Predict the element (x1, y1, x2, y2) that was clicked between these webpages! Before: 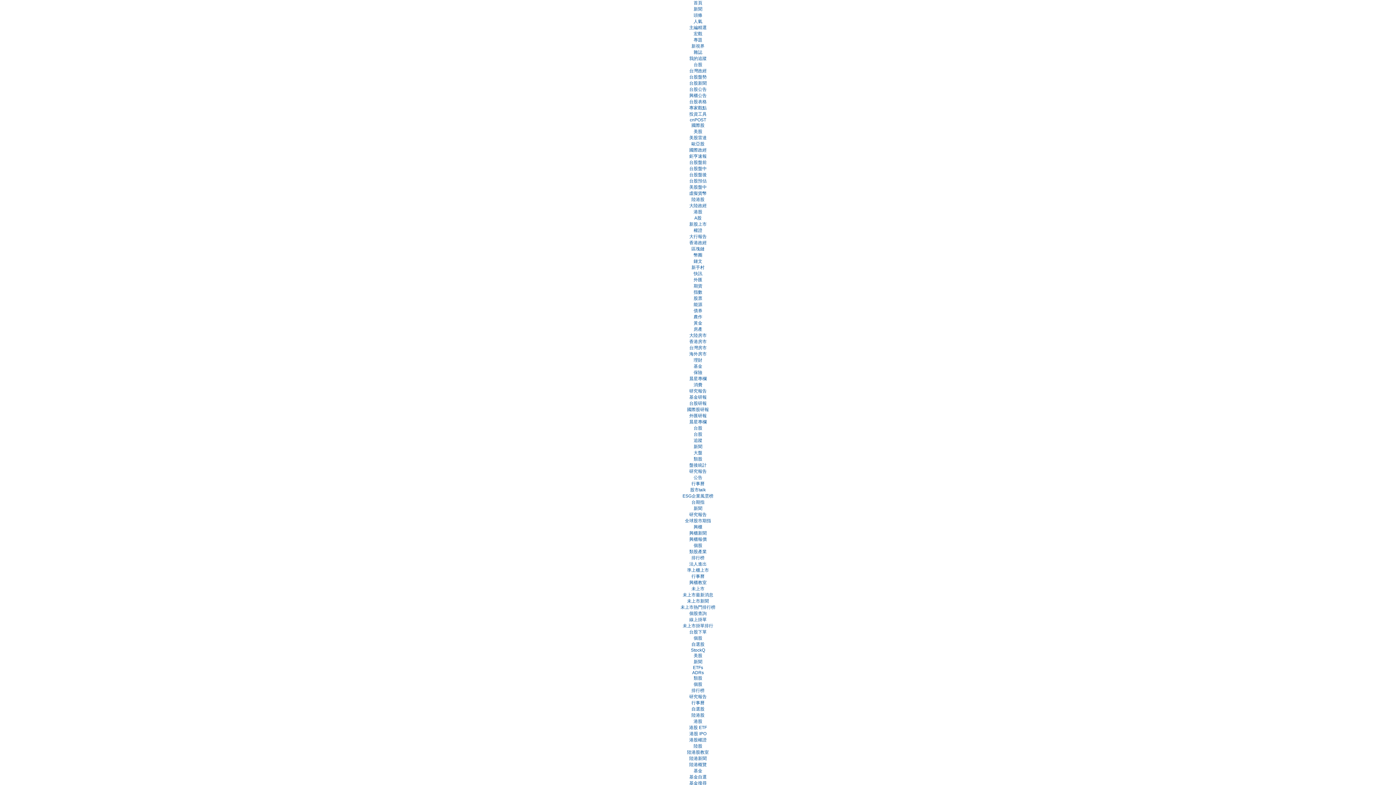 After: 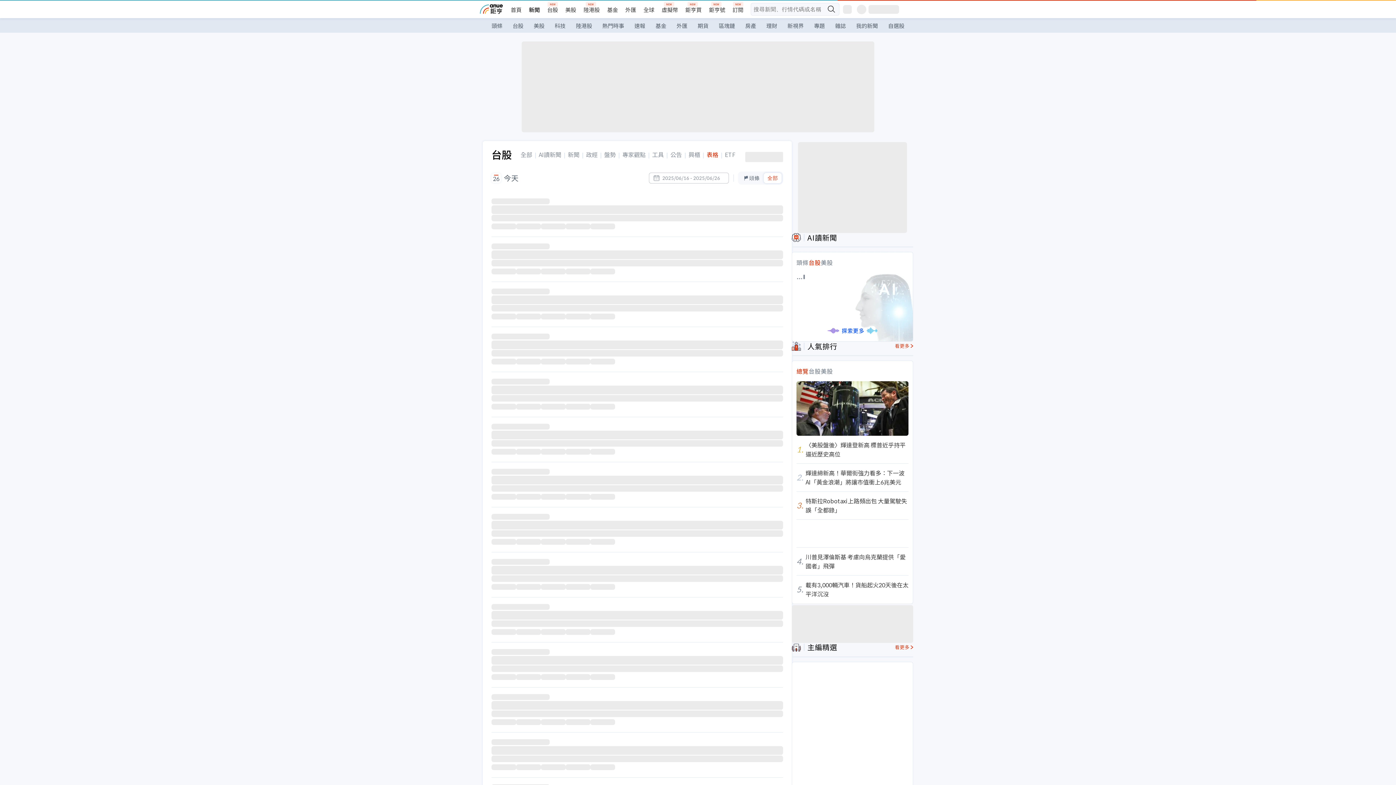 Action: label: 台股表格 bbox: (689, 99, 706, 104)